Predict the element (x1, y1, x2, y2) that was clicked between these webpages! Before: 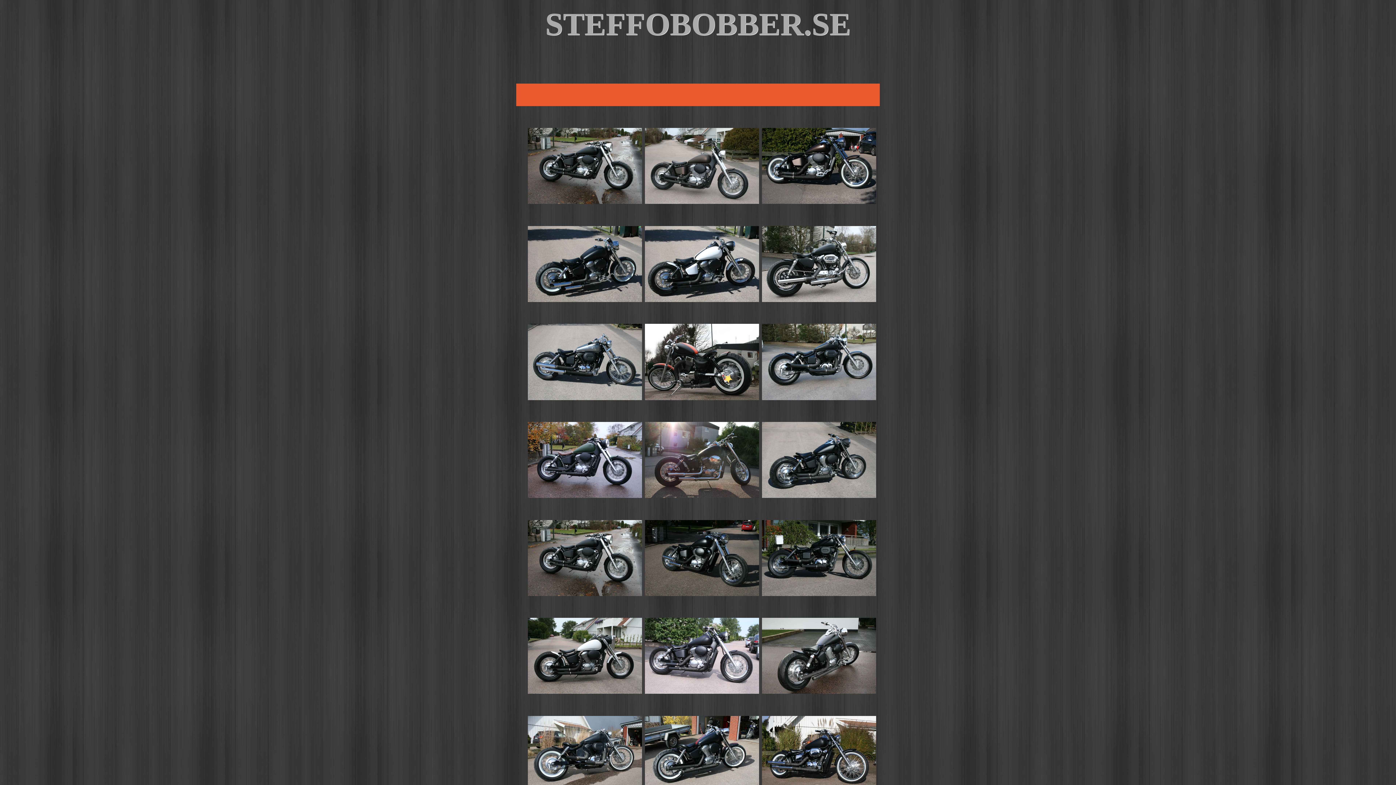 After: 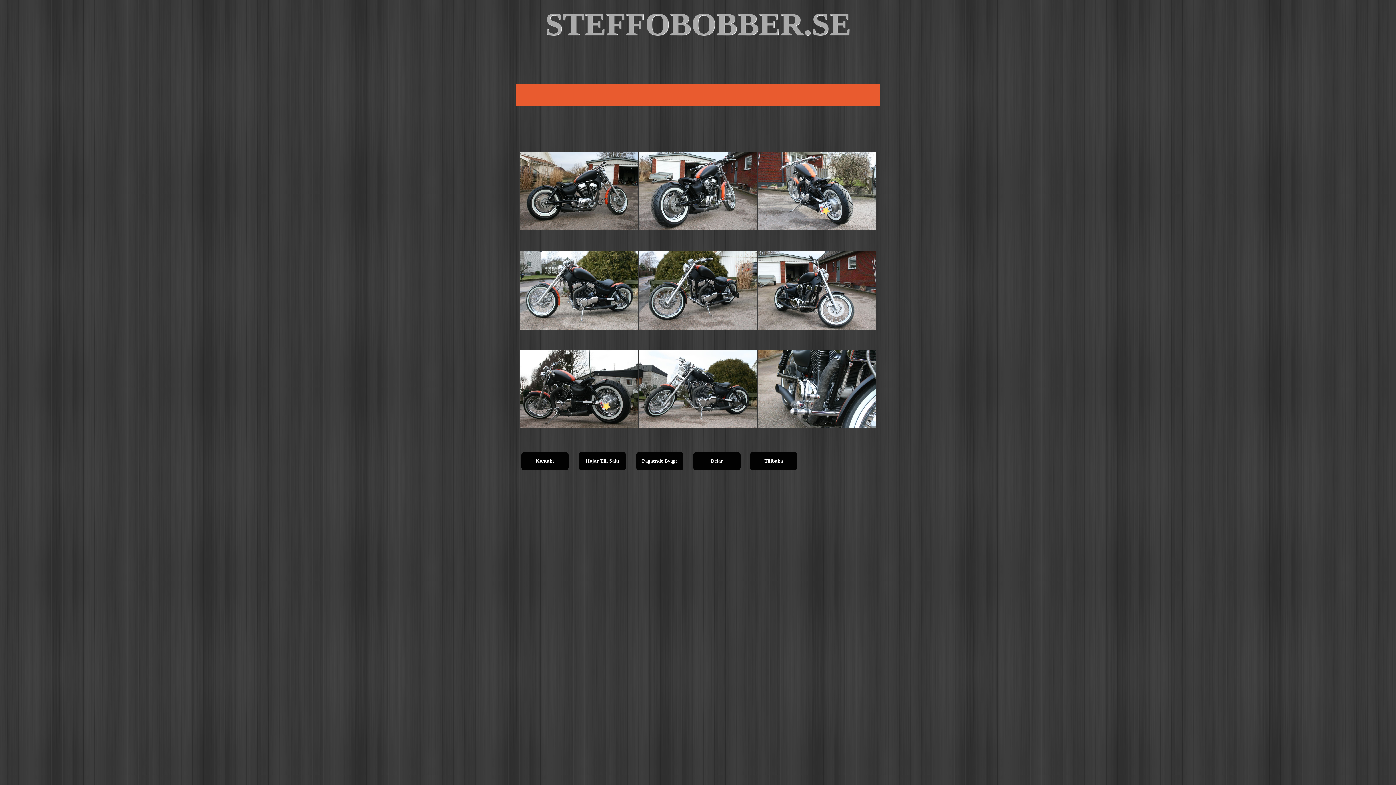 Action: bbox: (645, 314, 759, 409)